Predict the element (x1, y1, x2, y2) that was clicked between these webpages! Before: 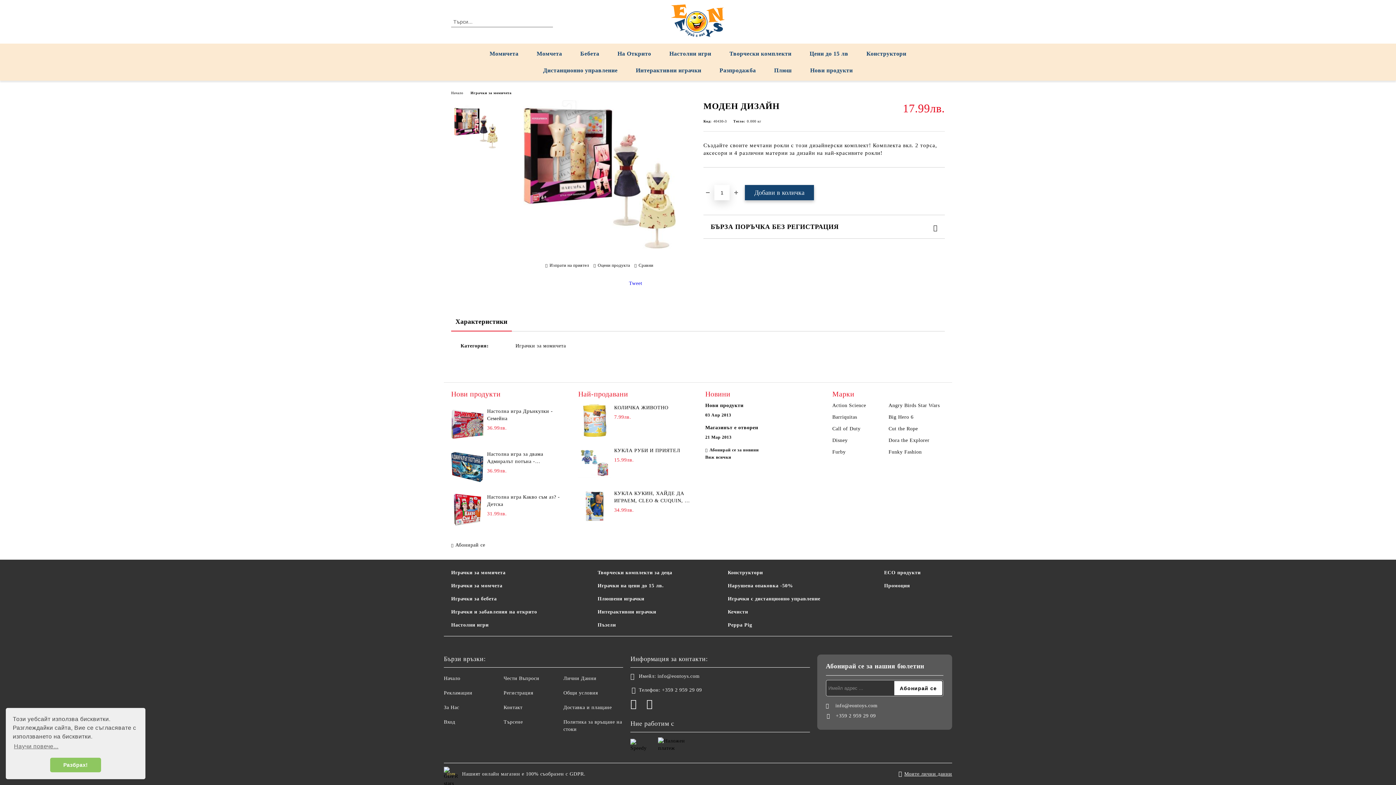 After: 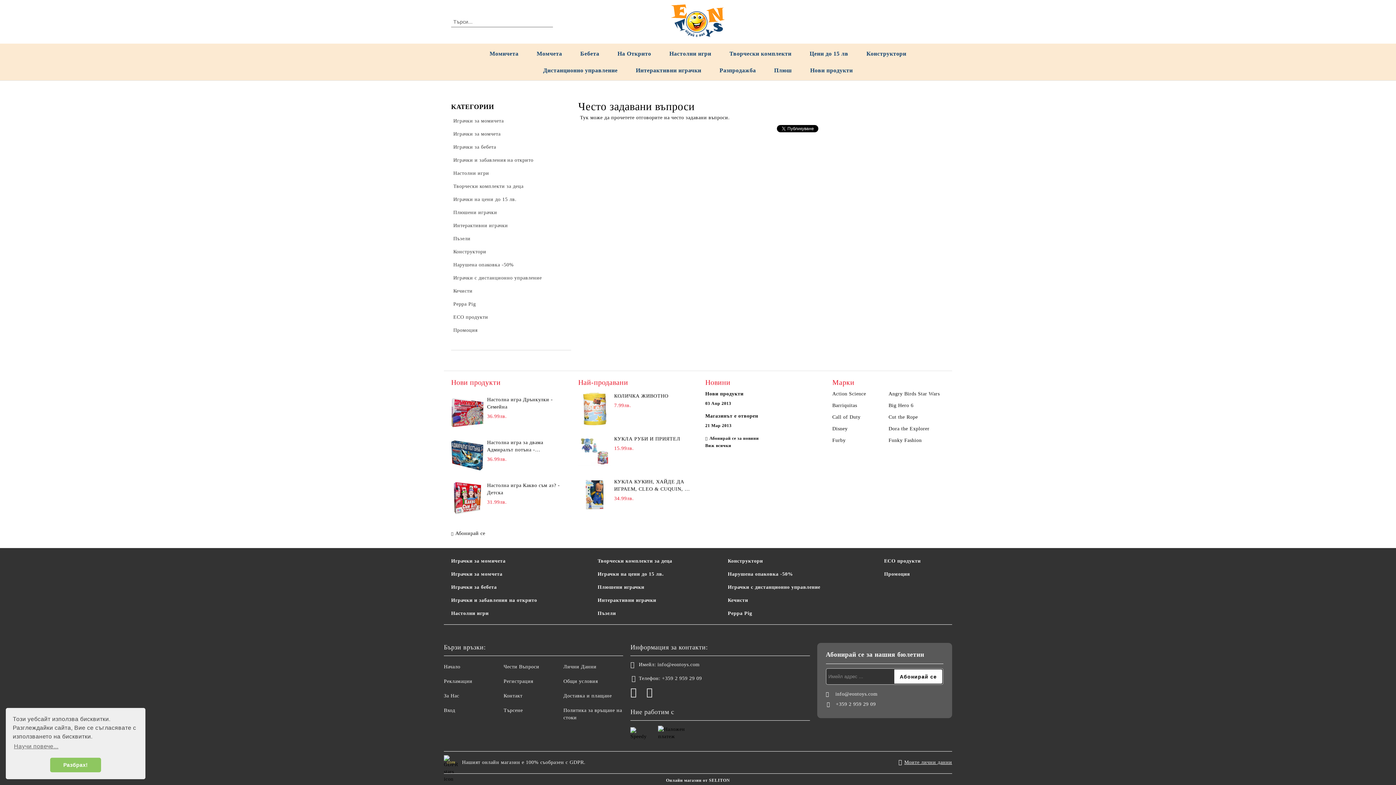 Action: bbox: (503, 676, 539, 681) label: Чести Въпроси